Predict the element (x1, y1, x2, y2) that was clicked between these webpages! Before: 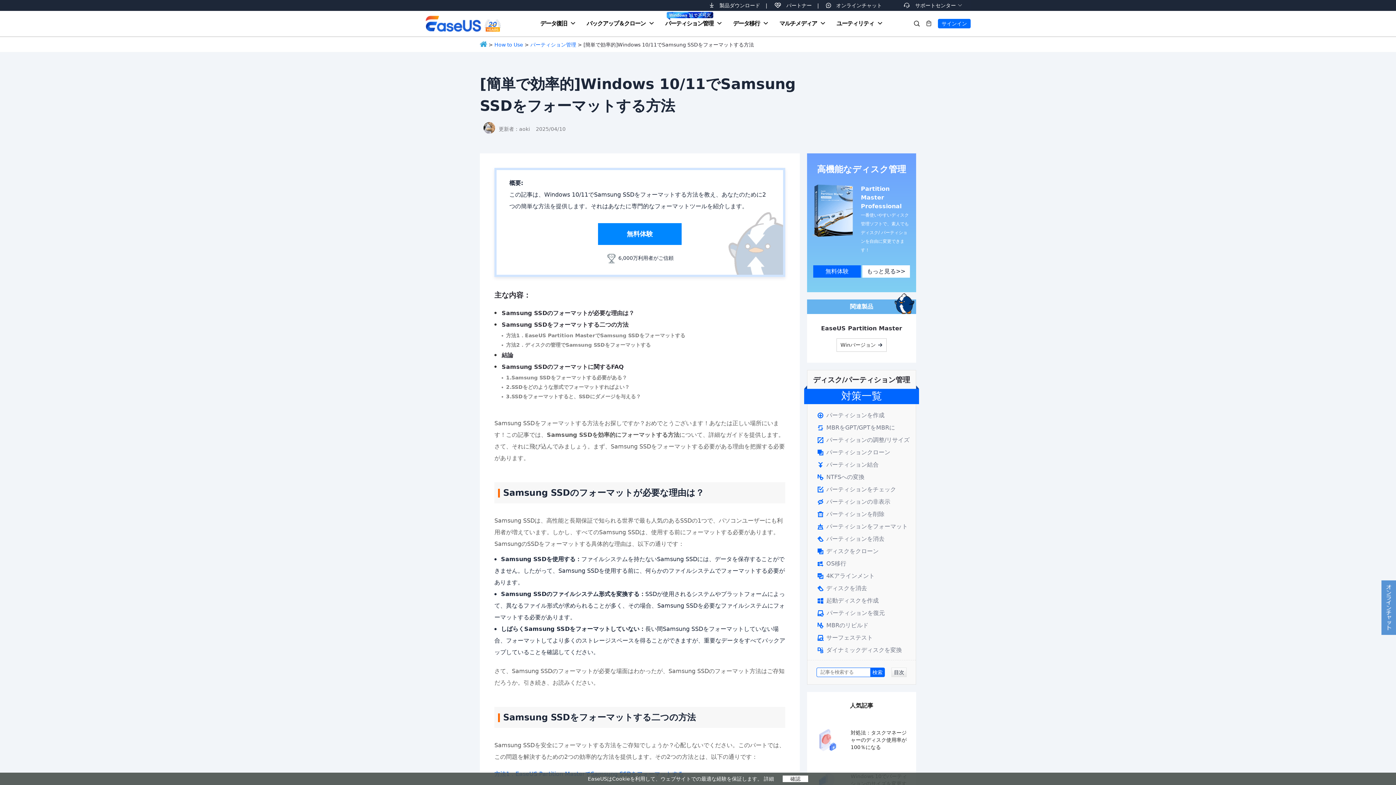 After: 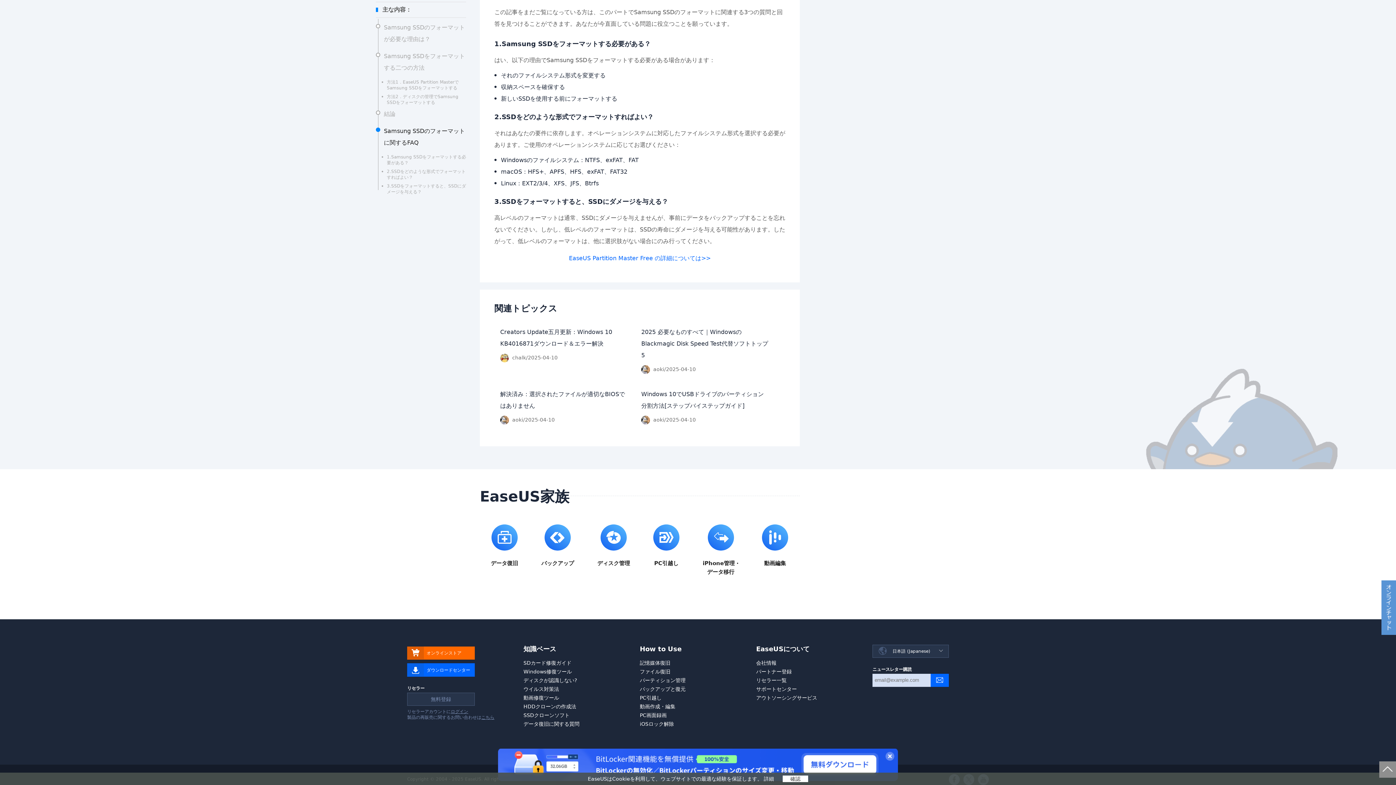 Action: label: 1.Samsung SSDをフォーマットする必要がある？ bbox: (506, 374, 627, 380)